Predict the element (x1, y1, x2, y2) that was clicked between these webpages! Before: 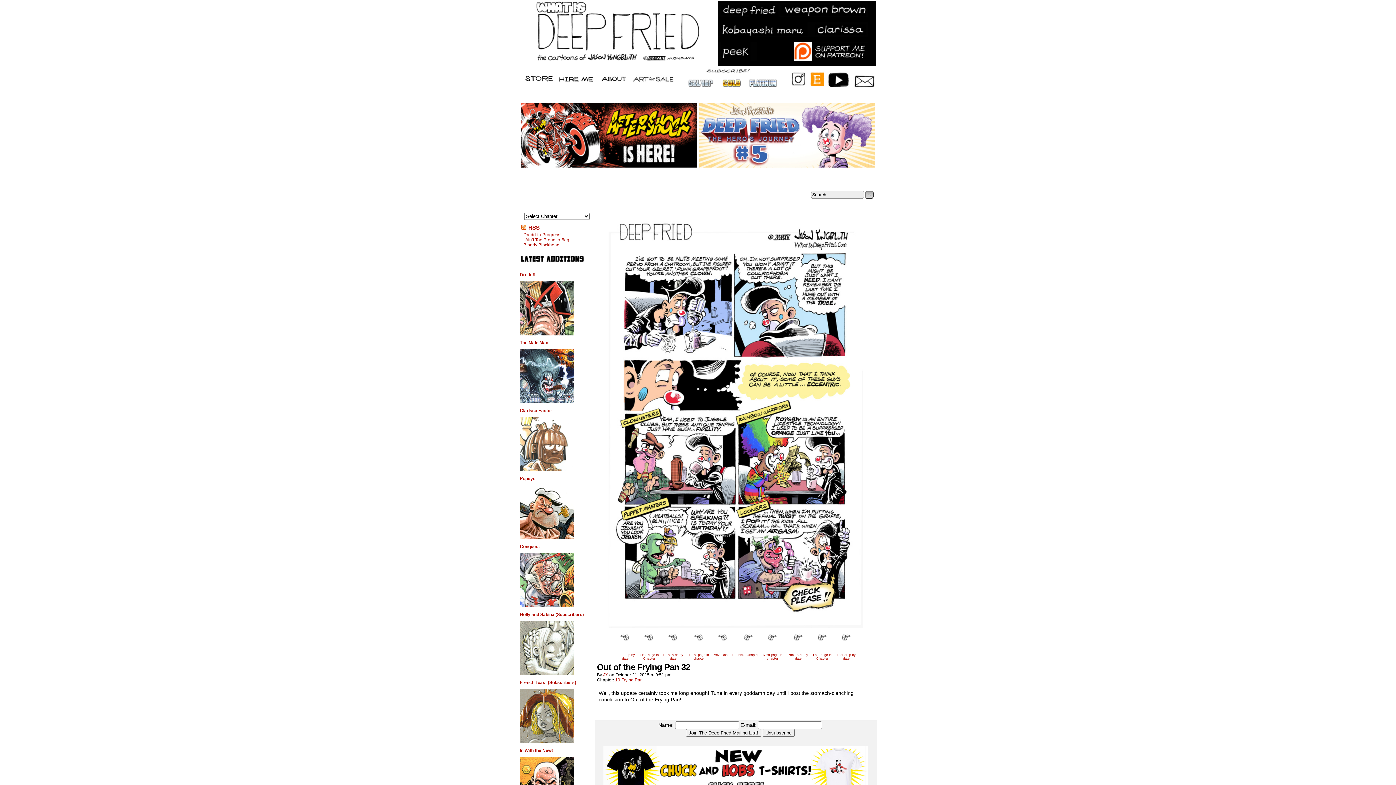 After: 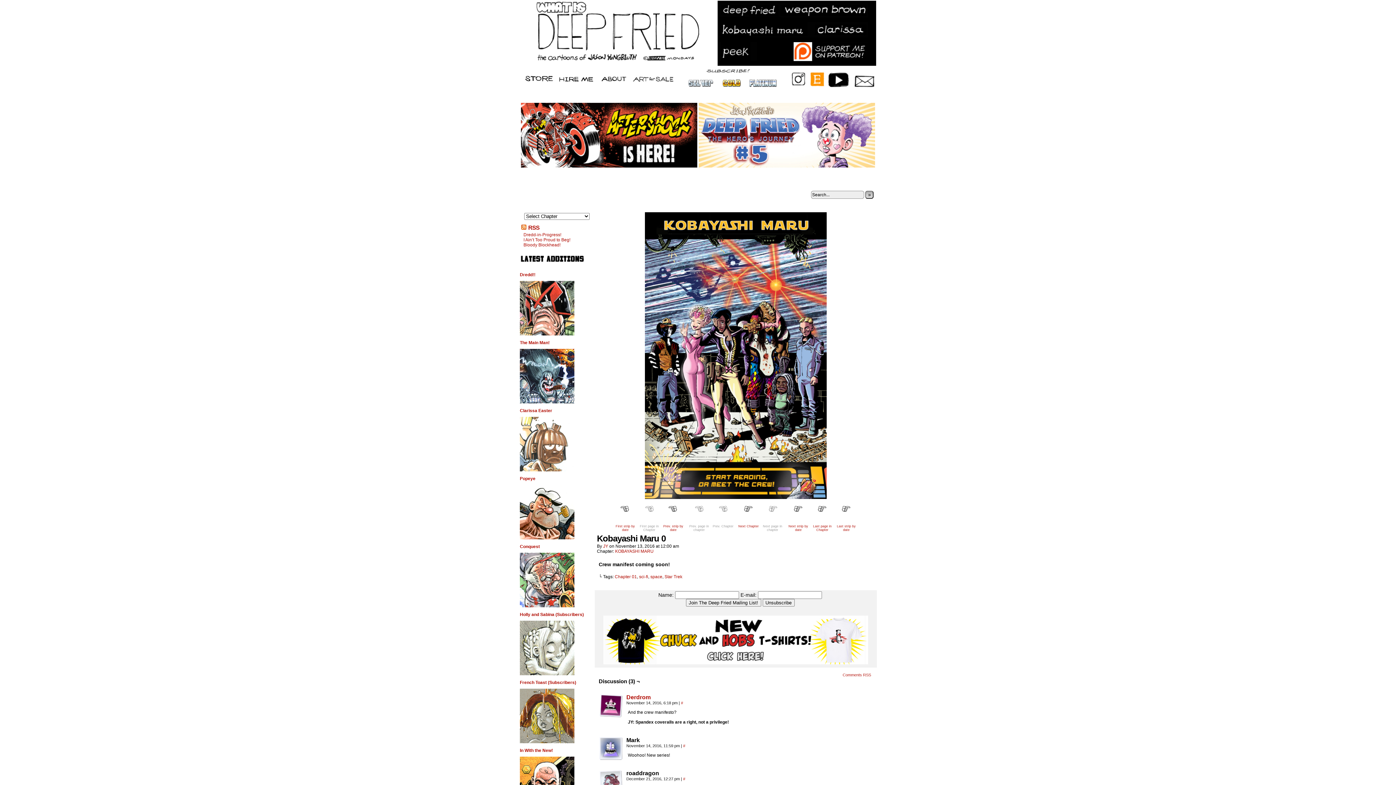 Action: bbox: (718, 32, 809, 38)